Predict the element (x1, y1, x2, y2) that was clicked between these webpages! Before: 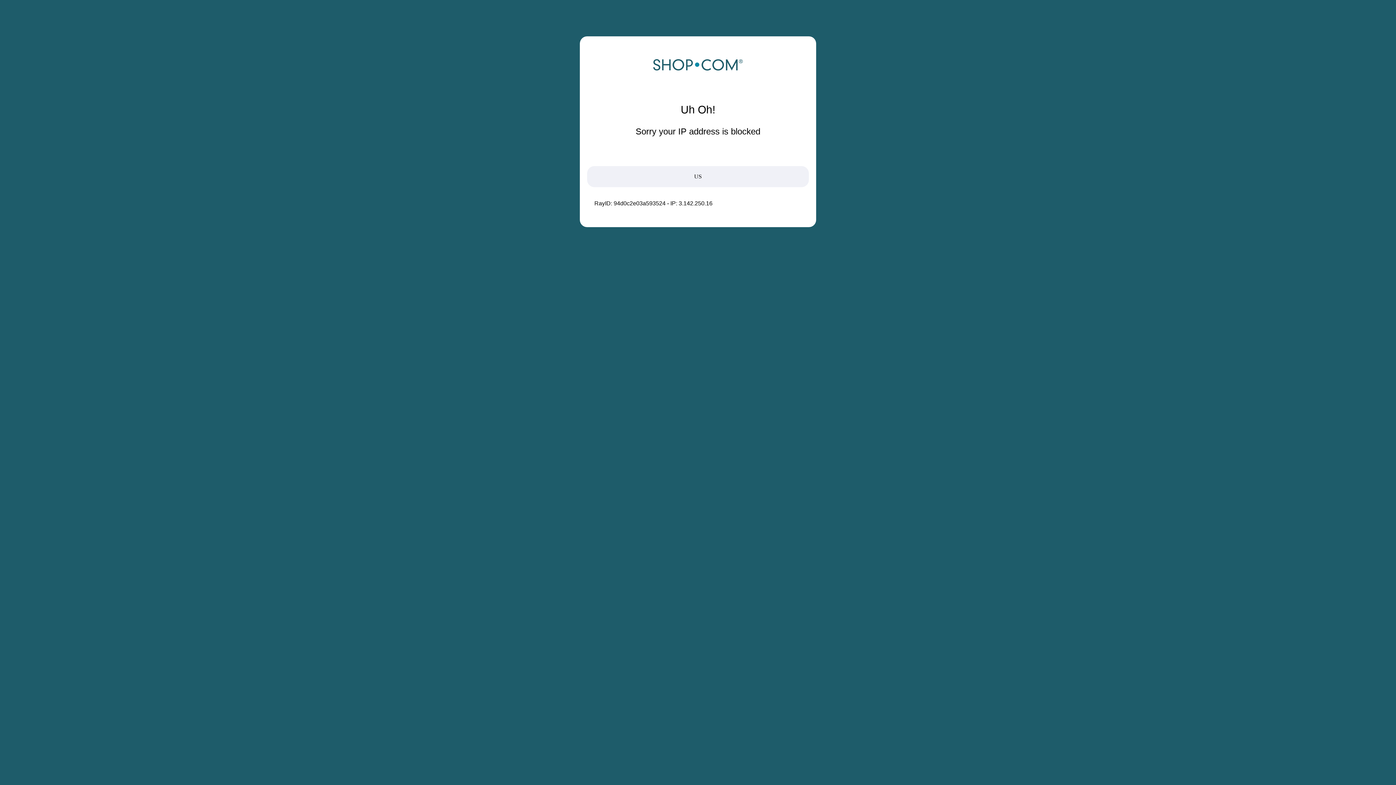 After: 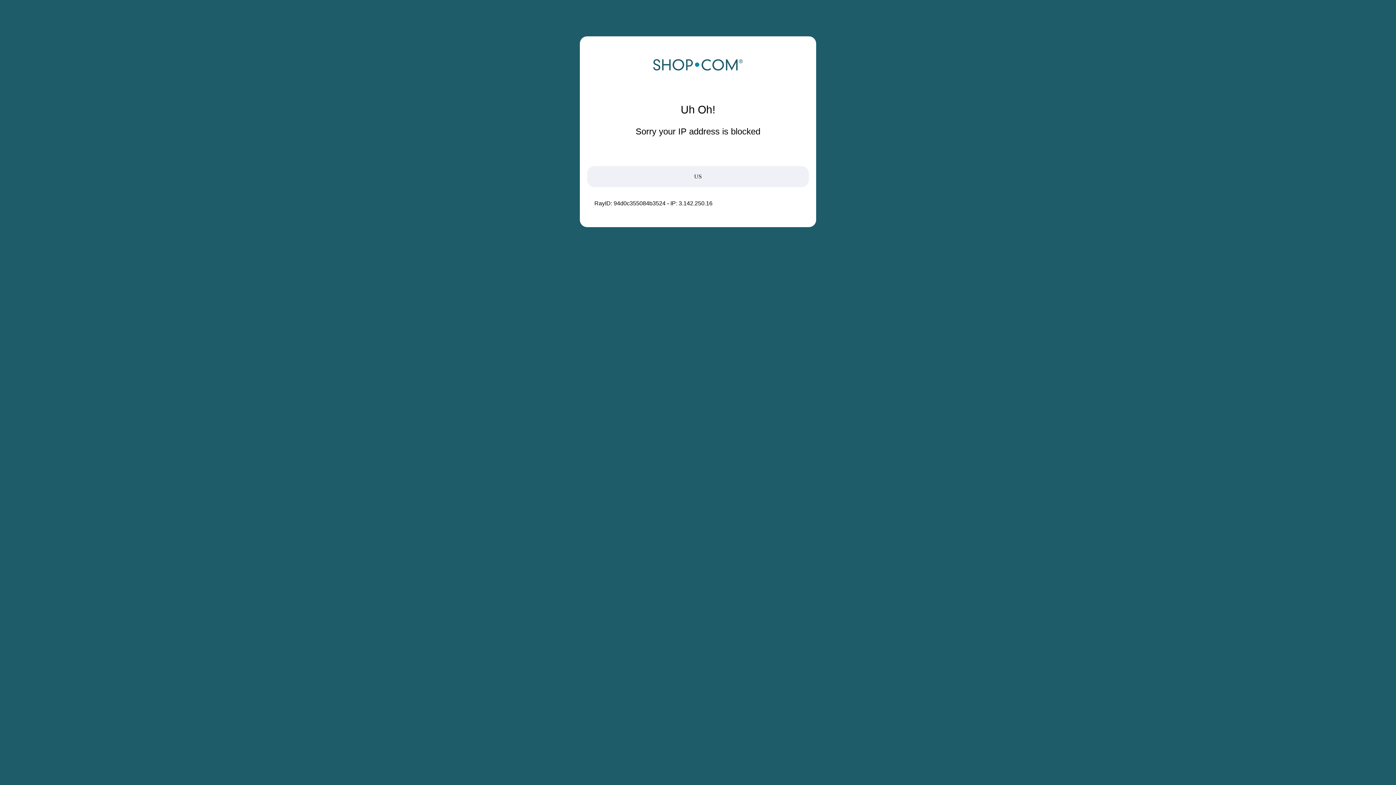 Action: bbox: (652, 68, 743, 74)